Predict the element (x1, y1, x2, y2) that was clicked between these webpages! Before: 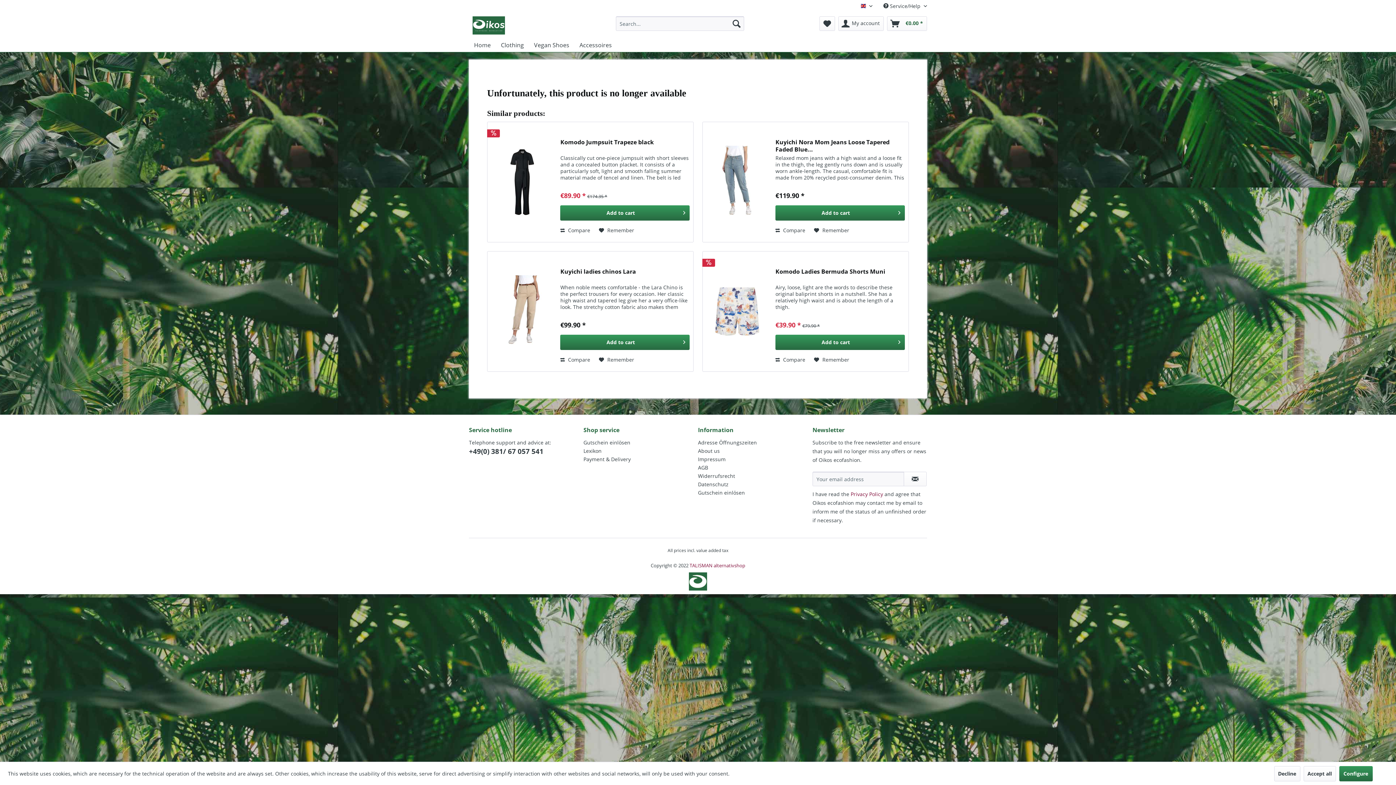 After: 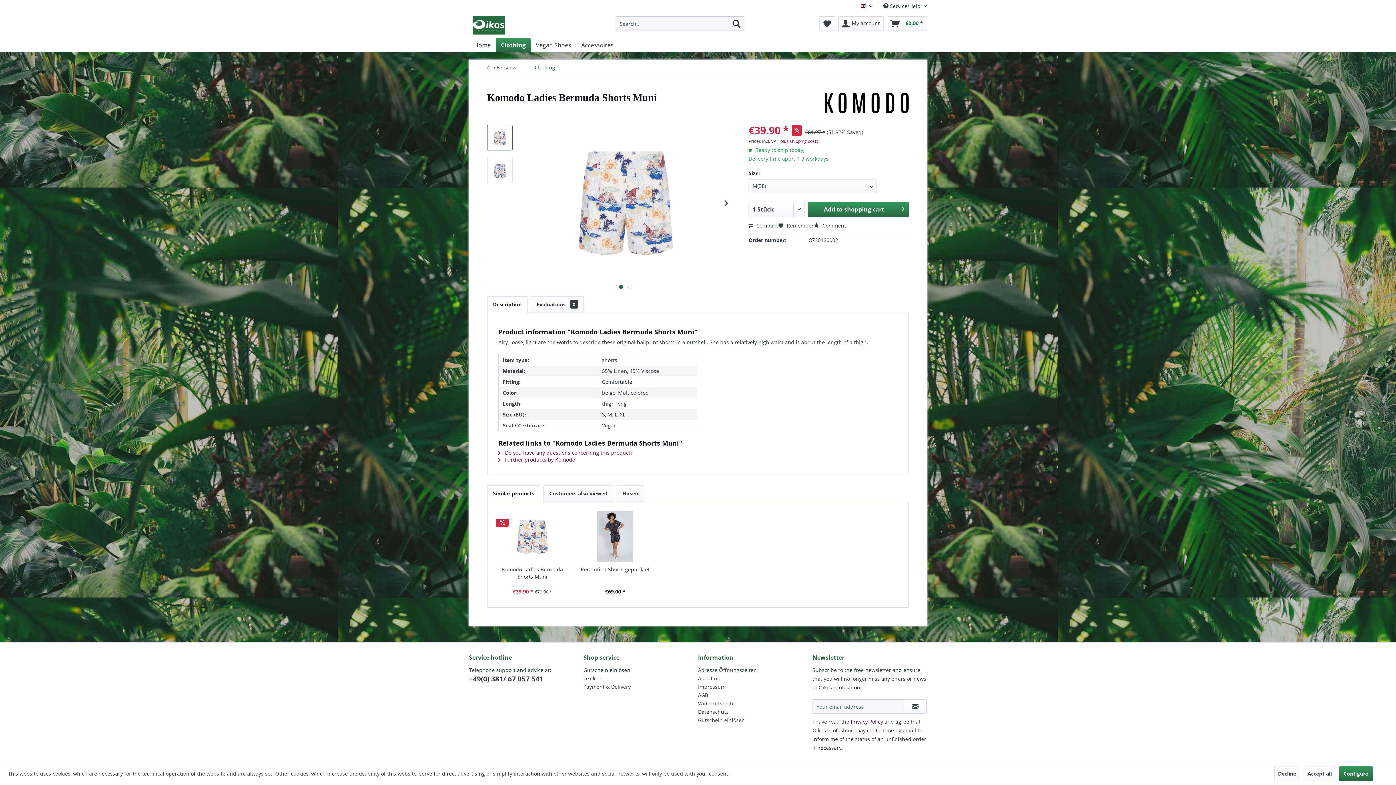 Action: label: Komodo Ladies Bermuda Shorts Muni bbox: (775, 268, 905, 282)